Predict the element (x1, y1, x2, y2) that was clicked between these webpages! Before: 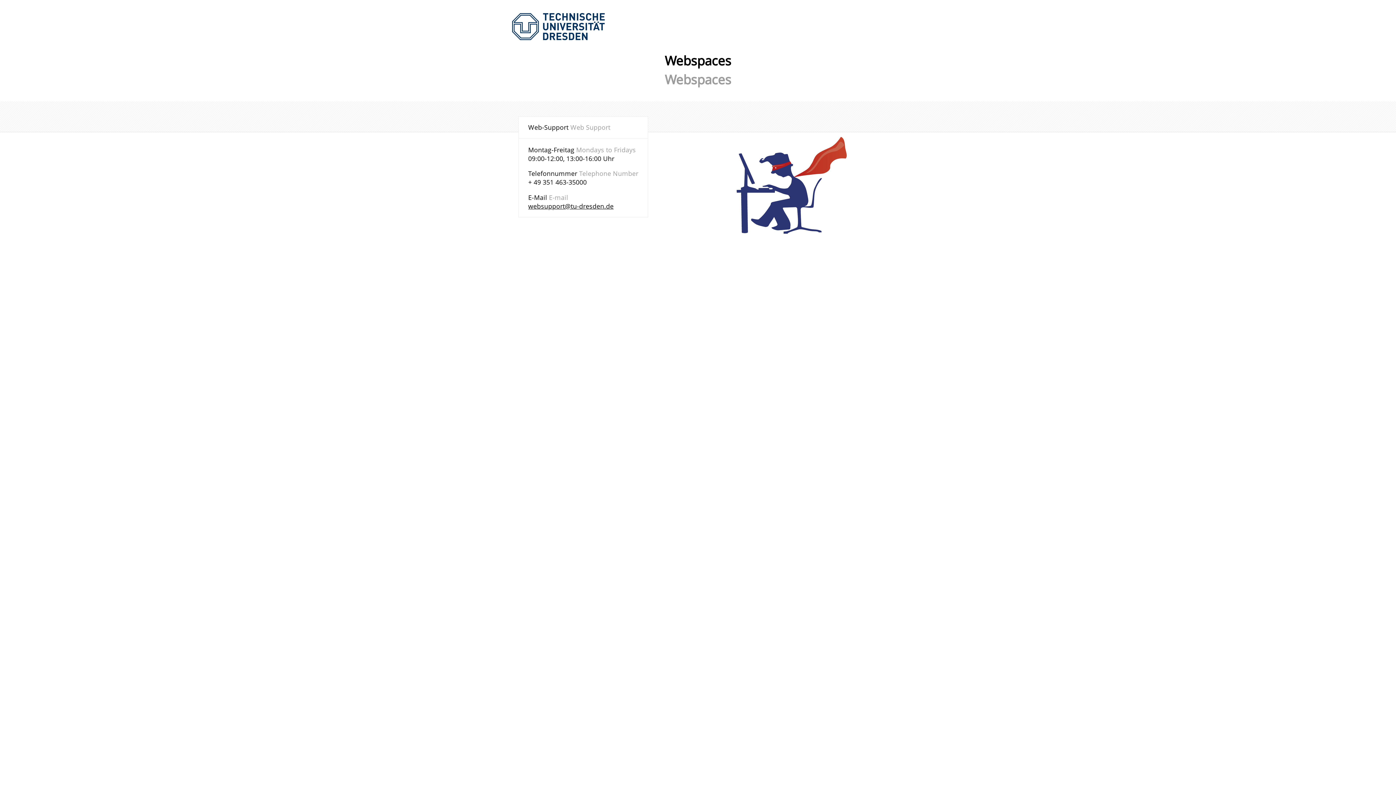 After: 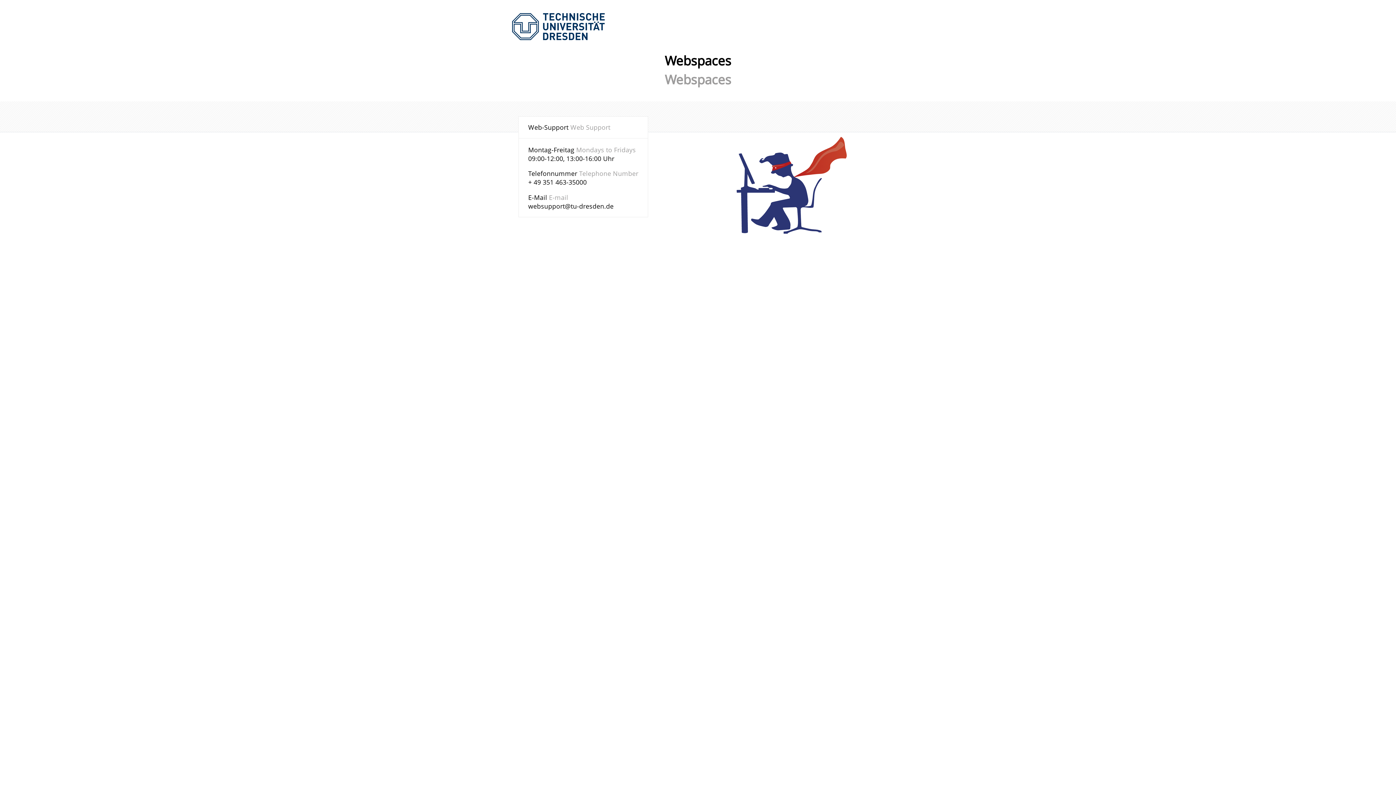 Action: bbox: (528, 201, 613, 210) label: websupport@tu-dresden.de